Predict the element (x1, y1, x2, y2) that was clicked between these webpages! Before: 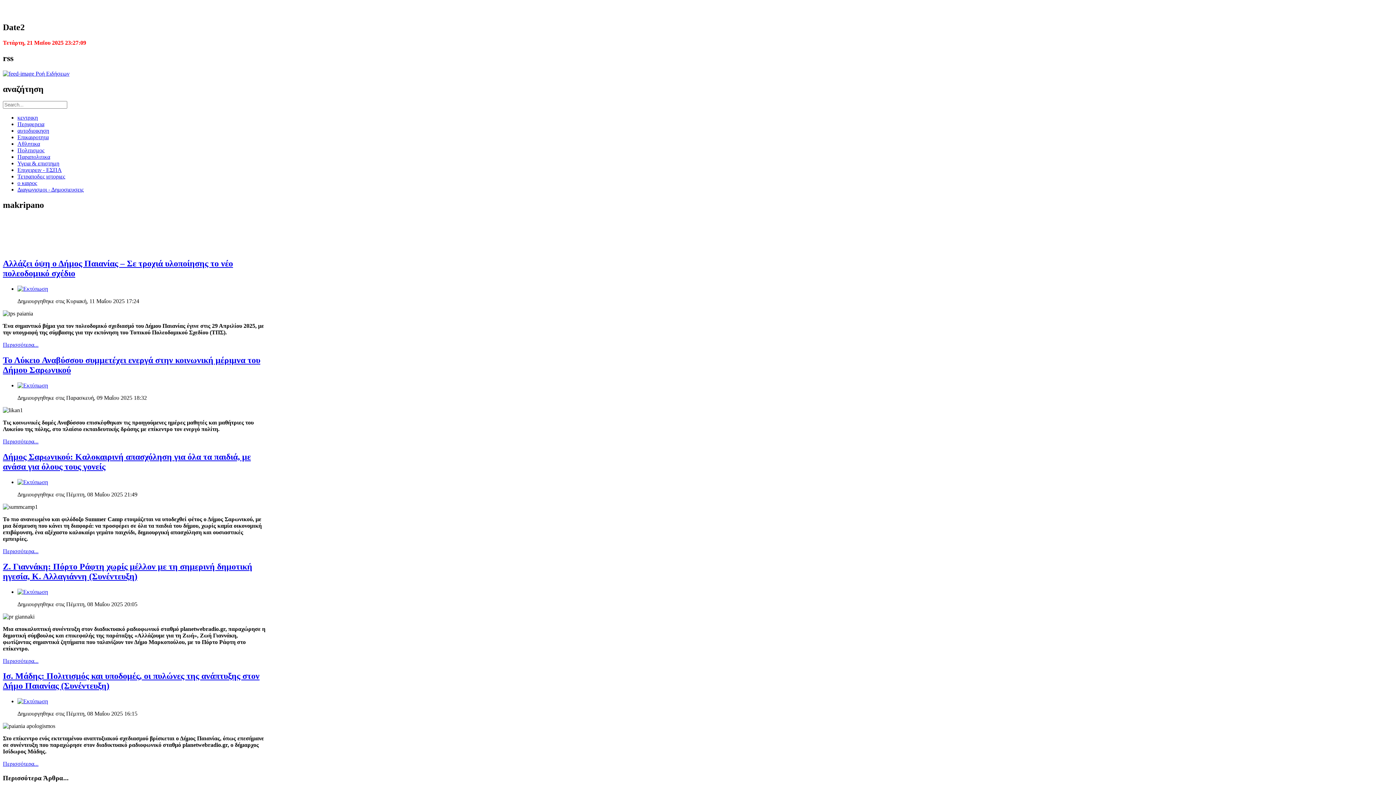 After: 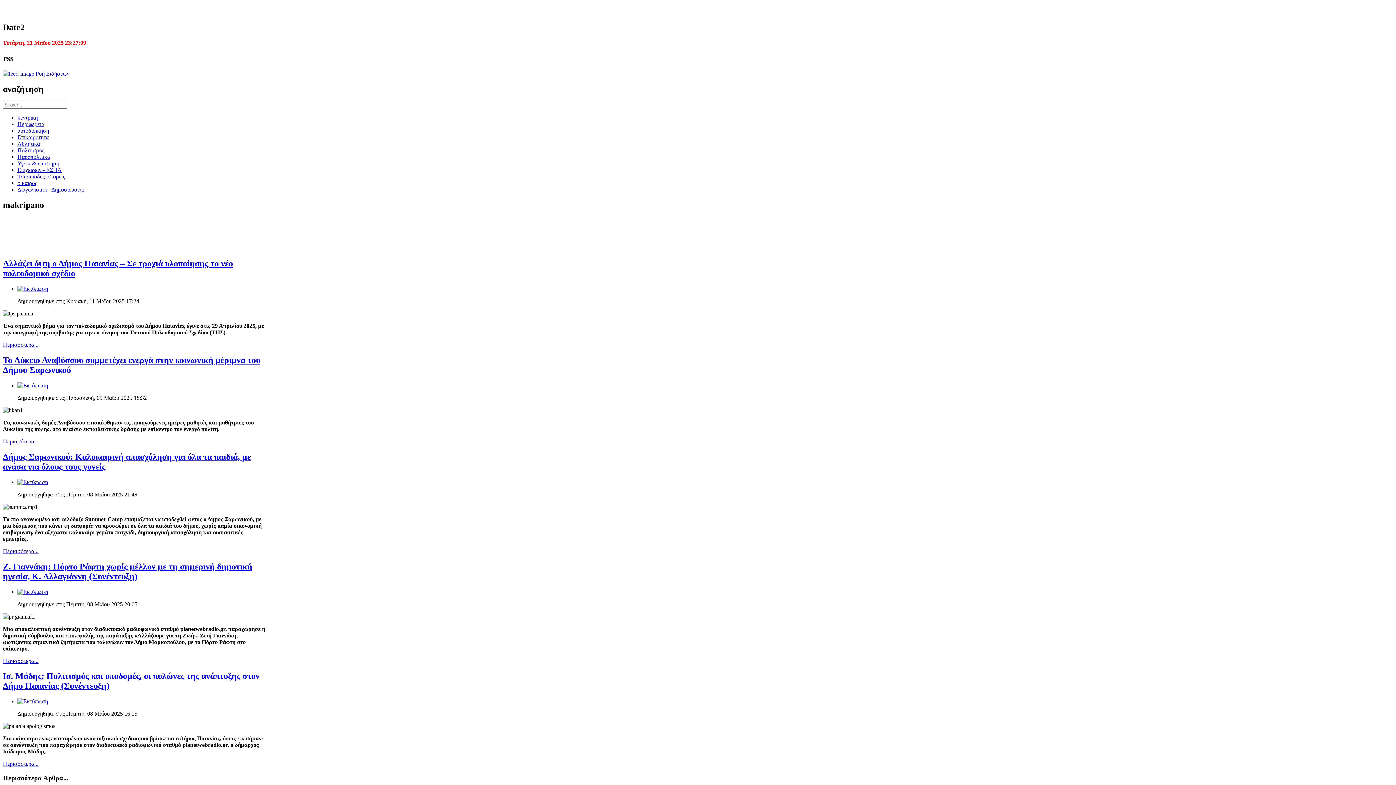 Action: bbox: (17, 285, 48, 292)